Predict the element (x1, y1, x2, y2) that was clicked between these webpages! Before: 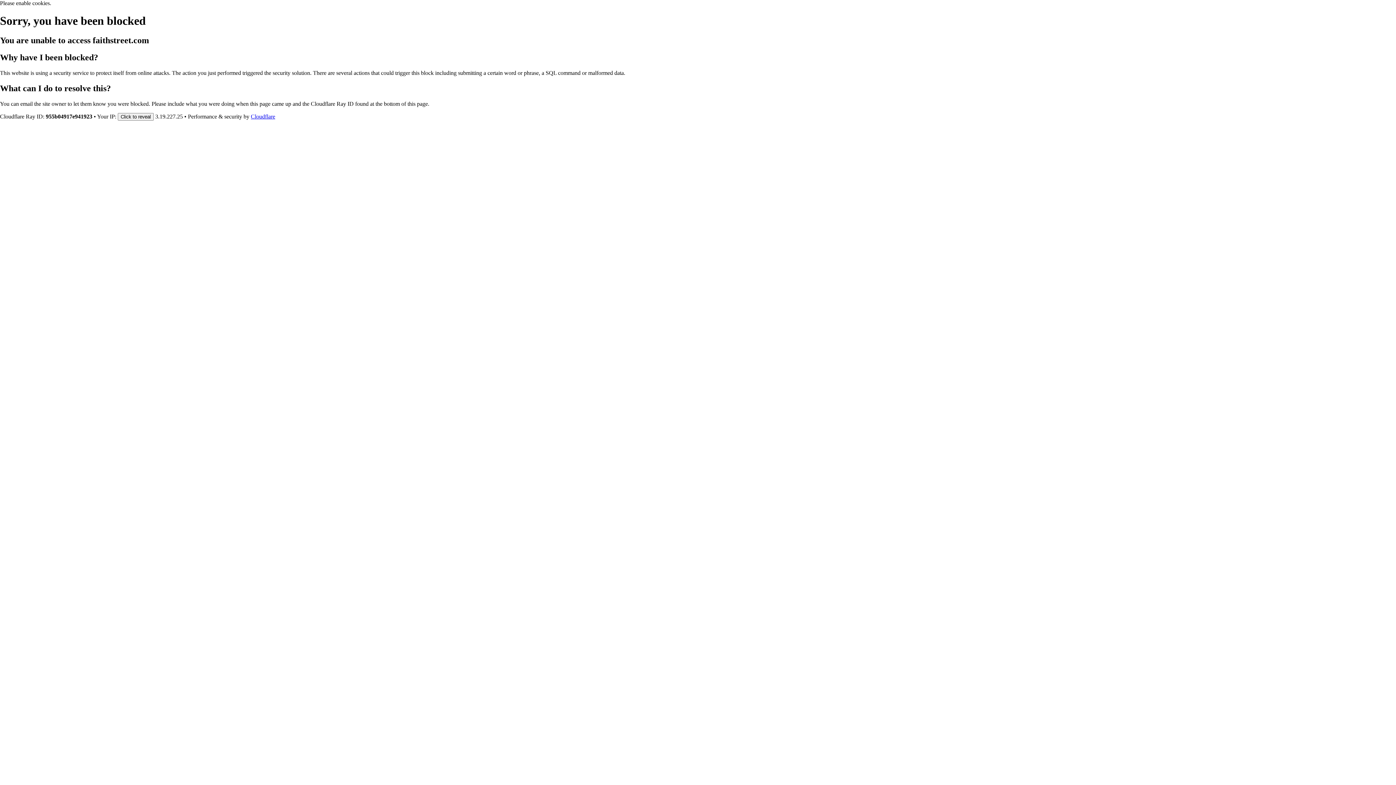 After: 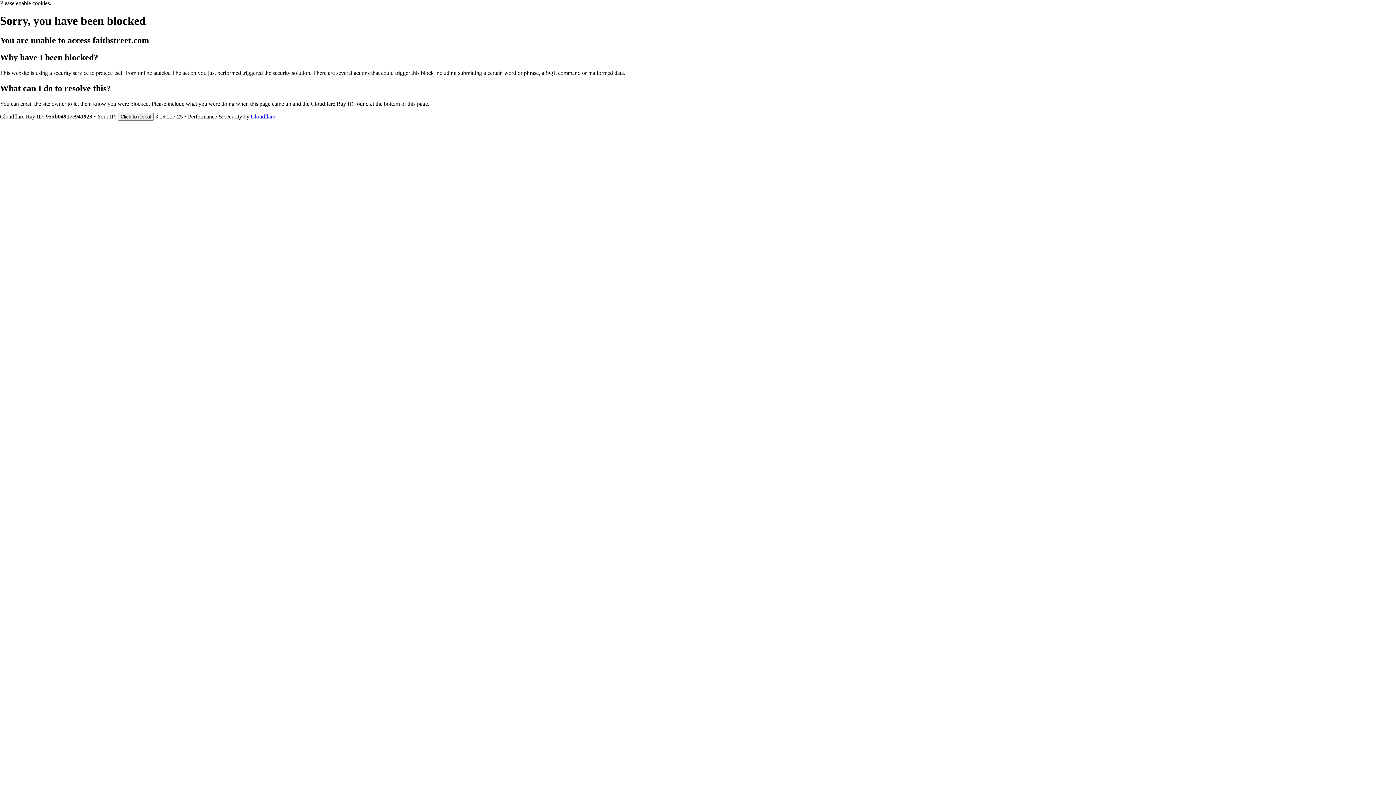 Action: bbox: (250, 113, 275, 119) label: Cloudflare